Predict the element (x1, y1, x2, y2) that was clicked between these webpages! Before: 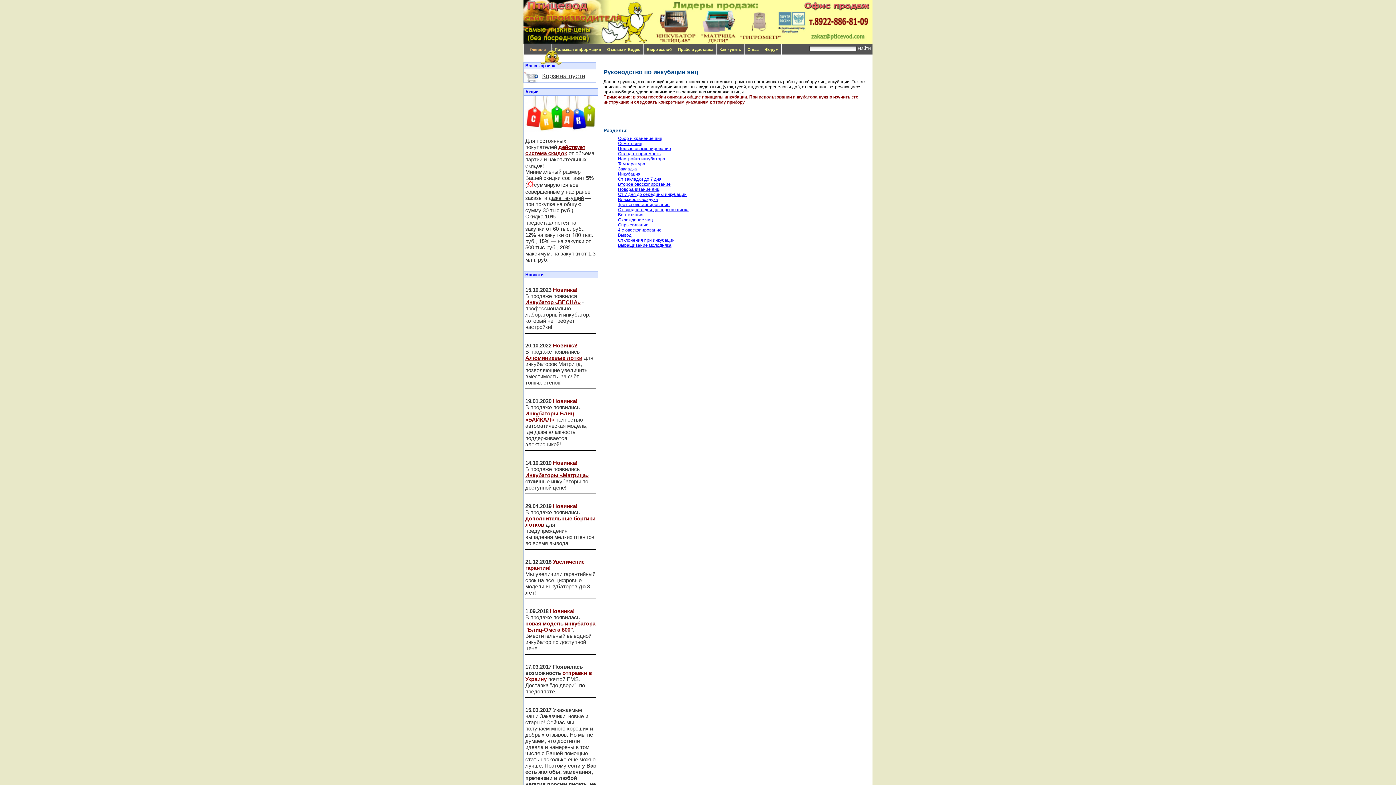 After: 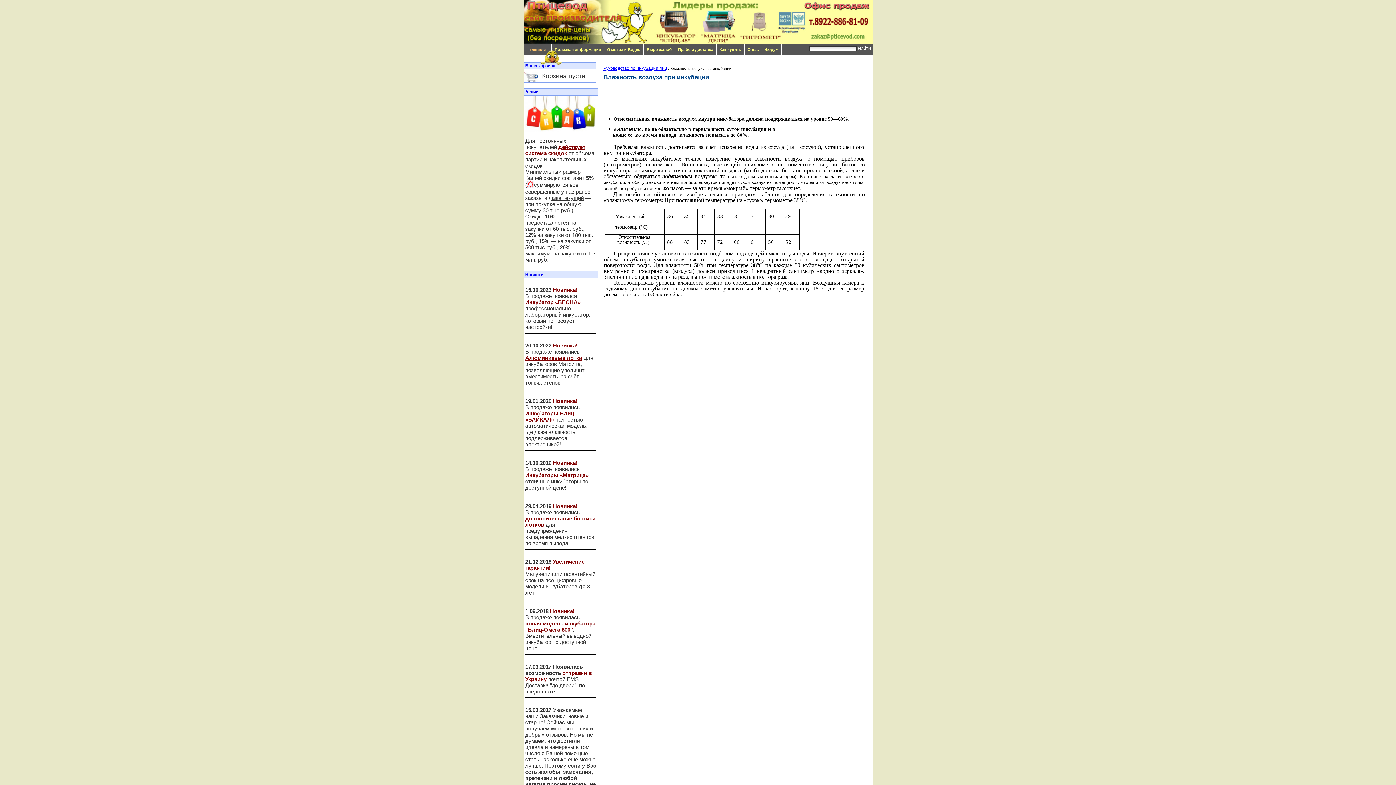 Action: bbox: (618, 197, 658, 202) label: Влажность воздуха